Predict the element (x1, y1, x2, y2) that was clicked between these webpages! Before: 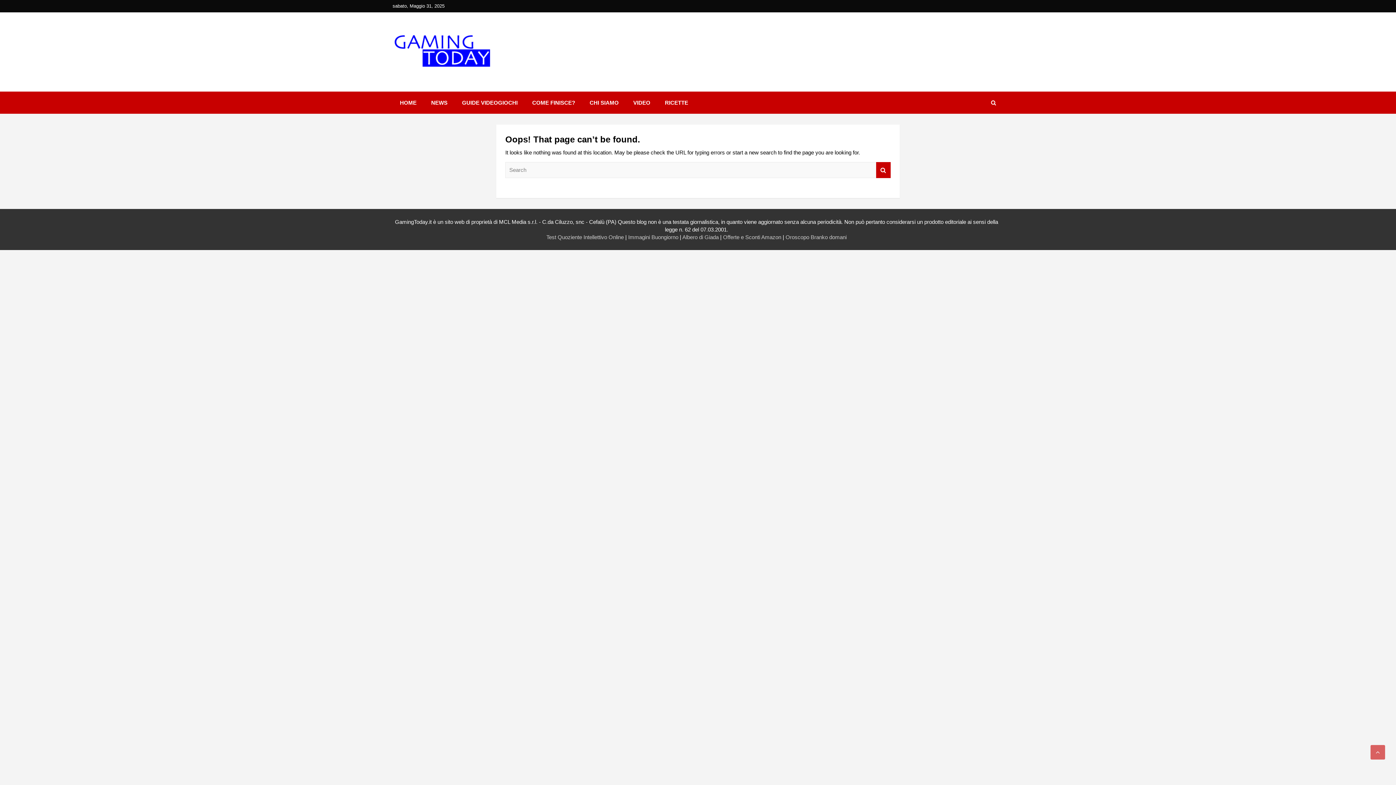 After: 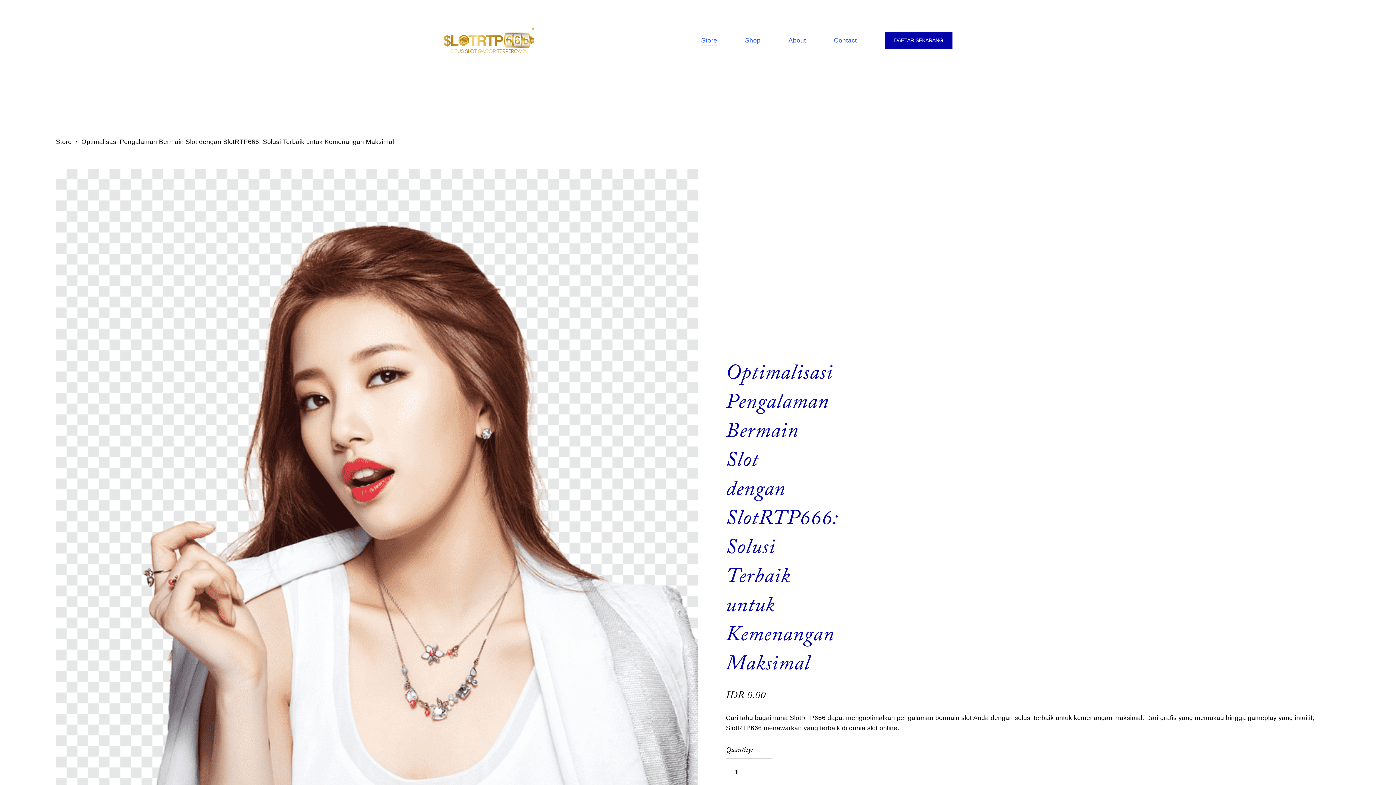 Action: bbox: (723, 234, 781, 240) label: Offerte e Sconti Amazon